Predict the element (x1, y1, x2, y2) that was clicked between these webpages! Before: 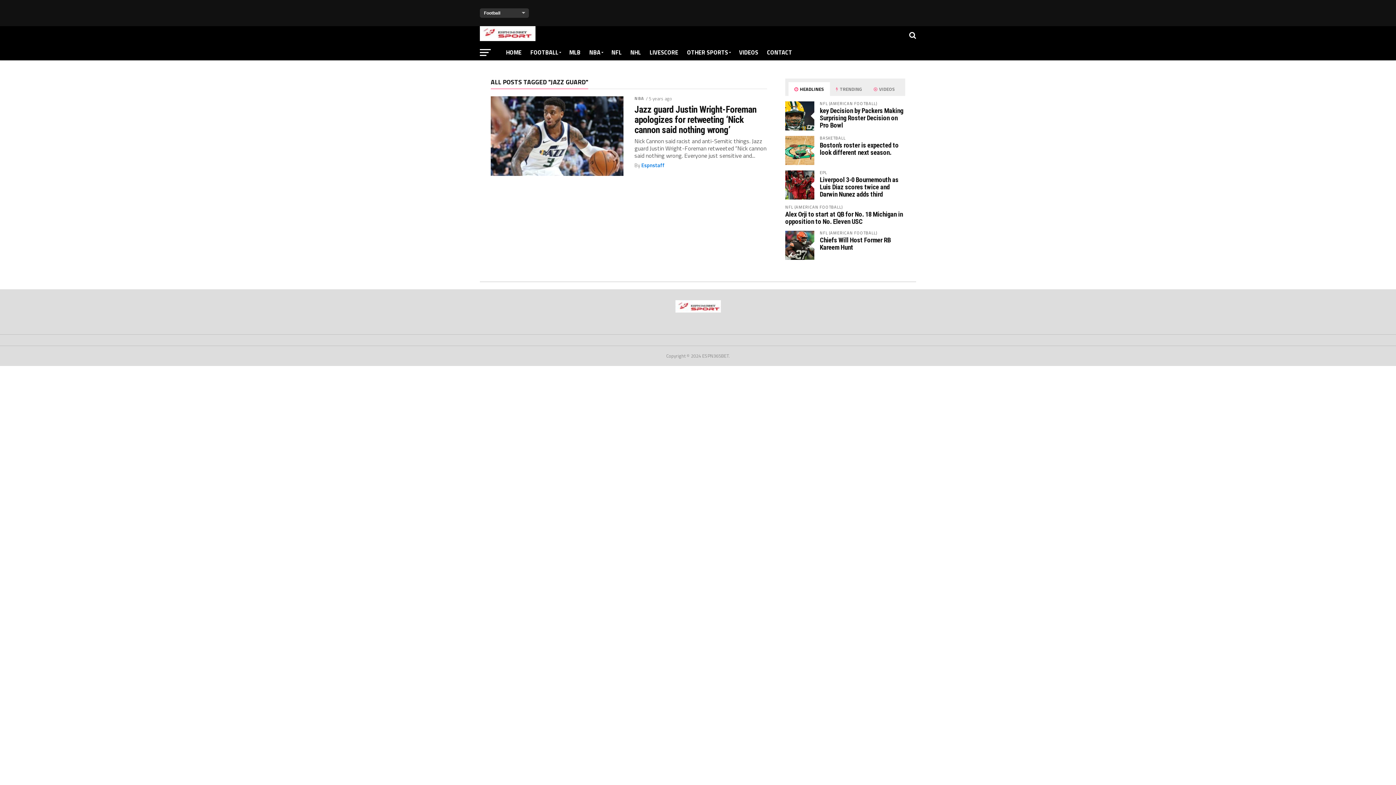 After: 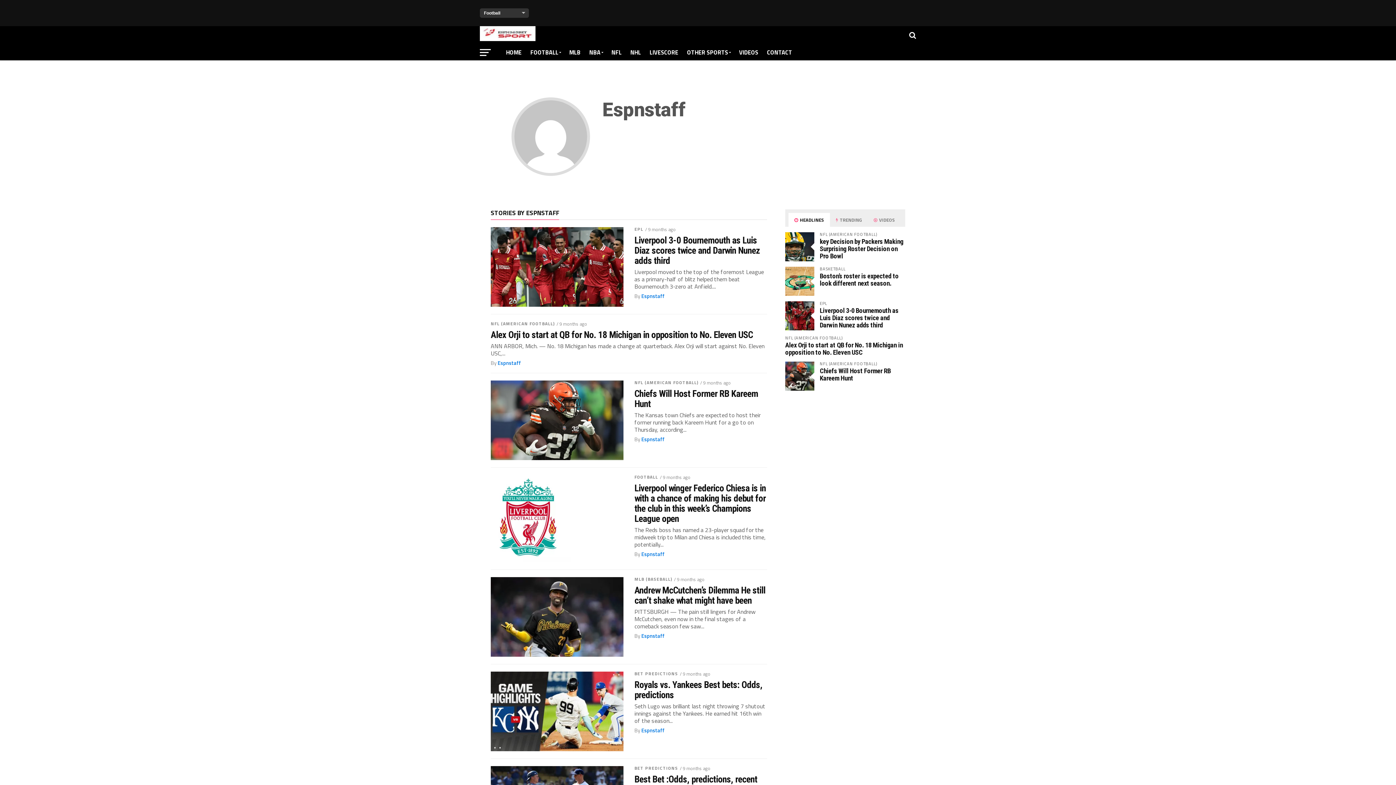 Action: bbox: (641, 161, 664, 169) label: Espnstaff